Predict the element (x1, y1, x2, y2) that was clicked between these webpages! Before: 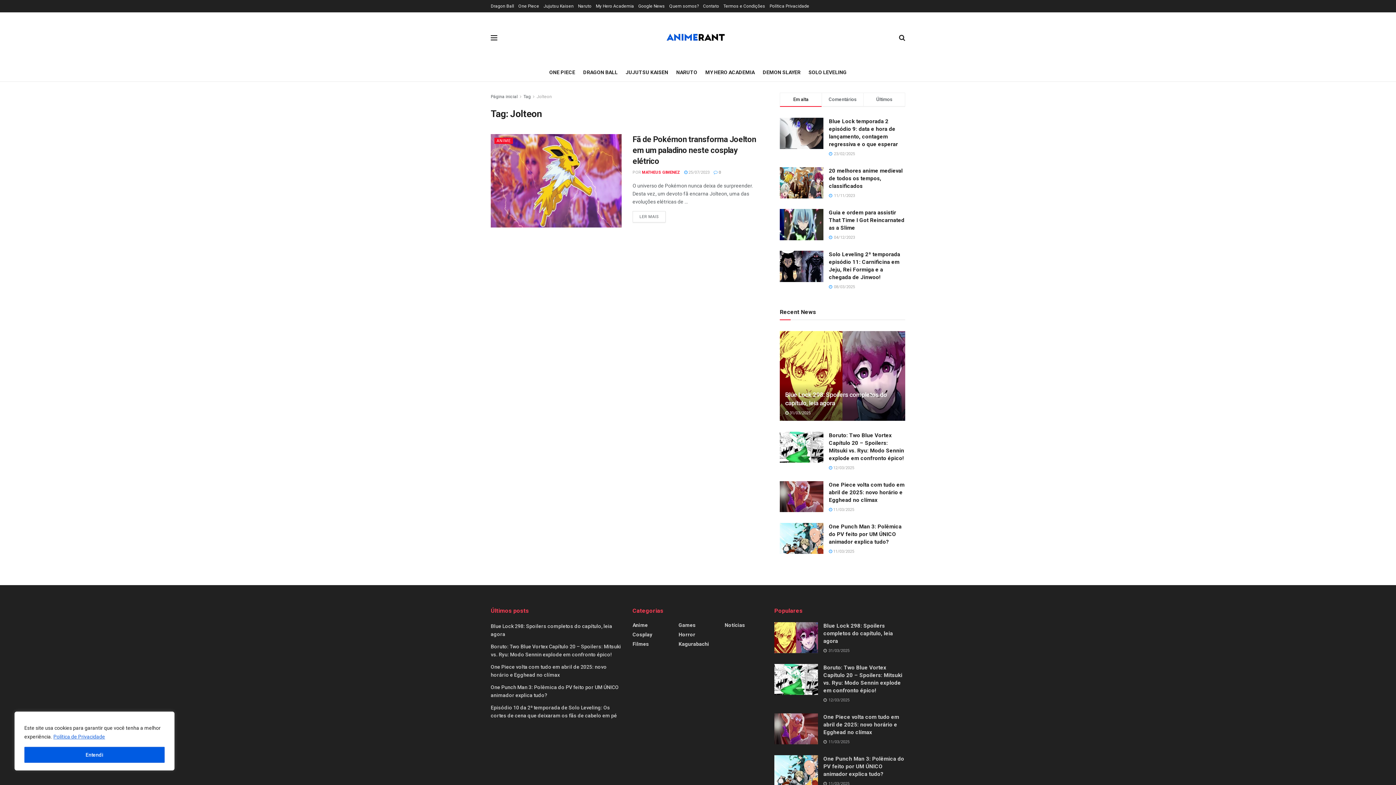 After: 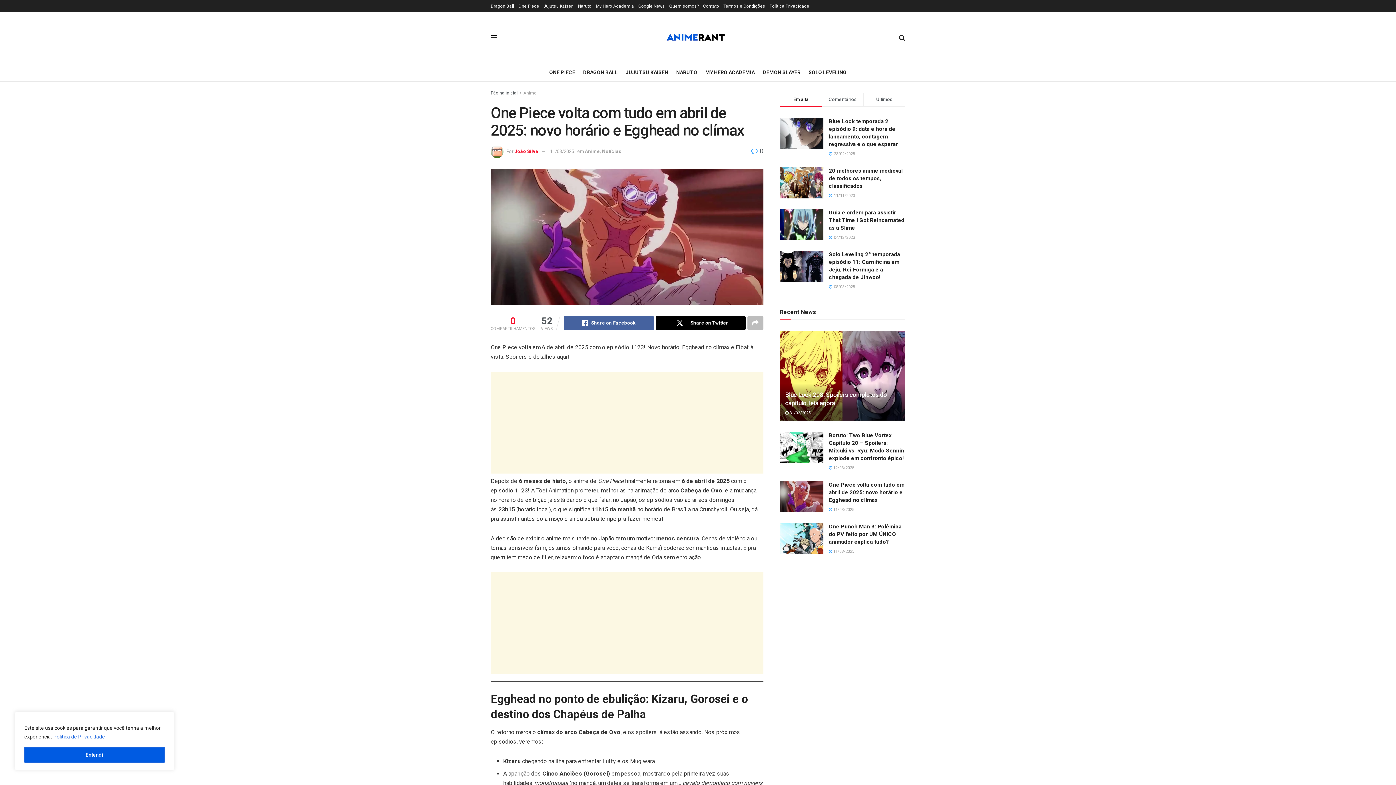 Action: bbox: (823, 714, 899, 735) label: One Piece volta com tudo em abril de 2025: novo horário e Egghead no clímax